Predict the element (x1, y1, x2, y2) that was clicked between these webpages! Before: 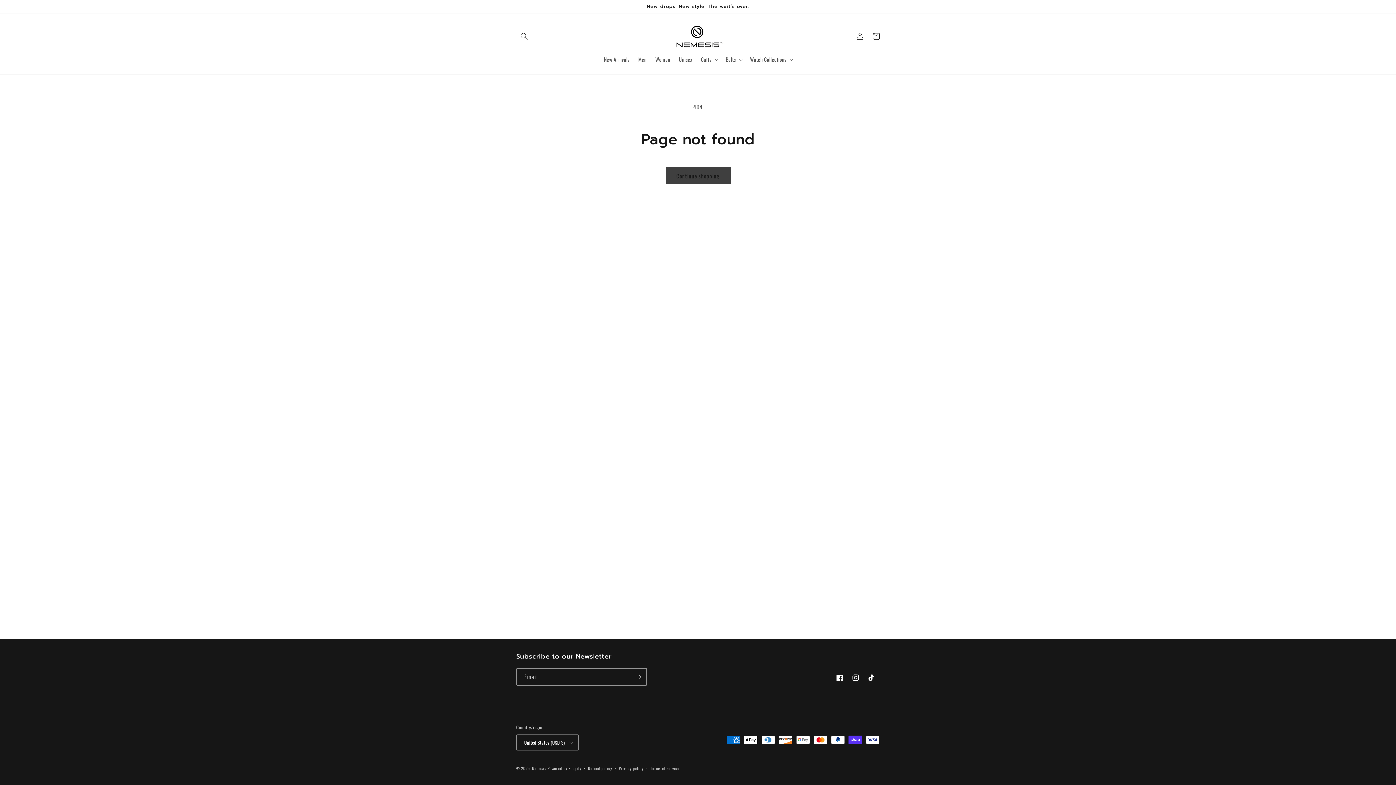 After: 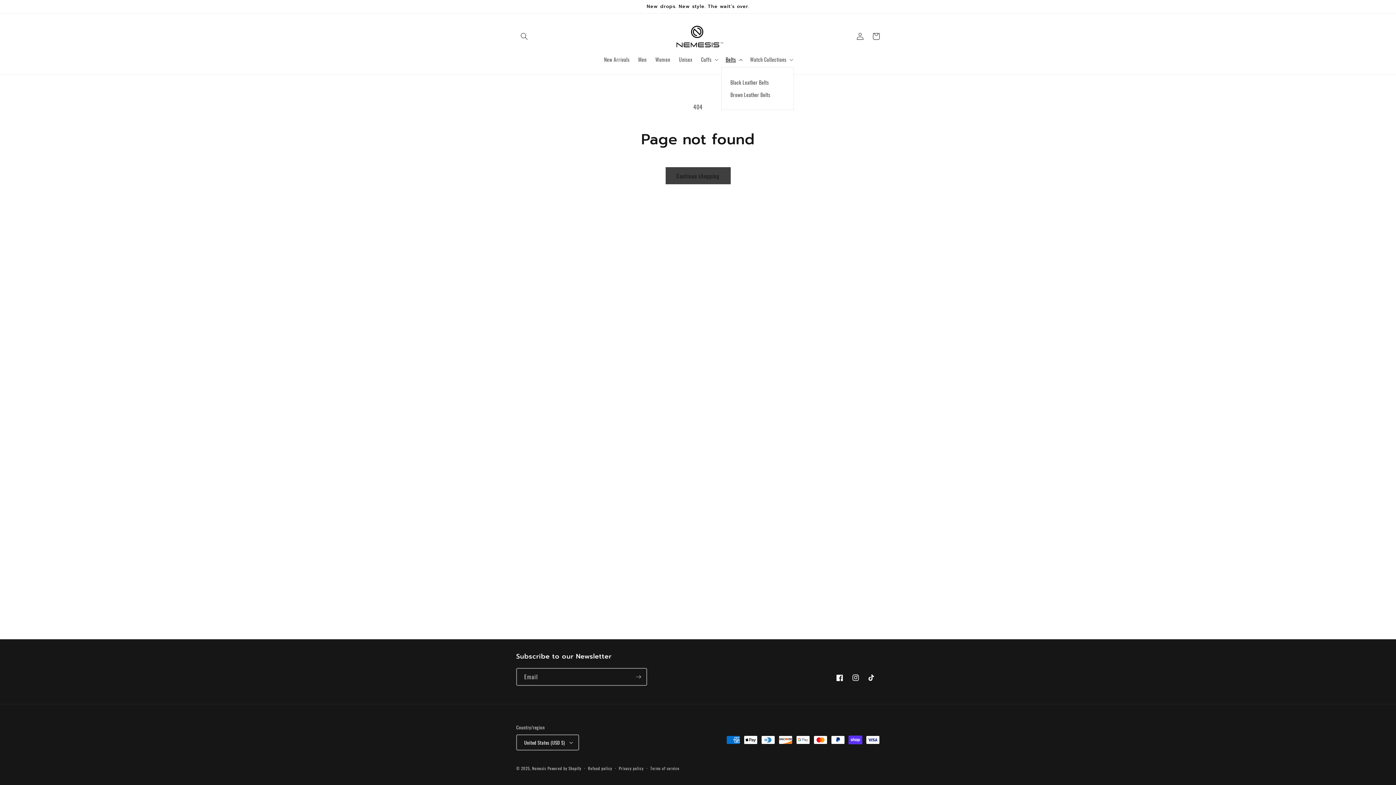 Action: bbox: (721, 52, 745, 67) label: Belts